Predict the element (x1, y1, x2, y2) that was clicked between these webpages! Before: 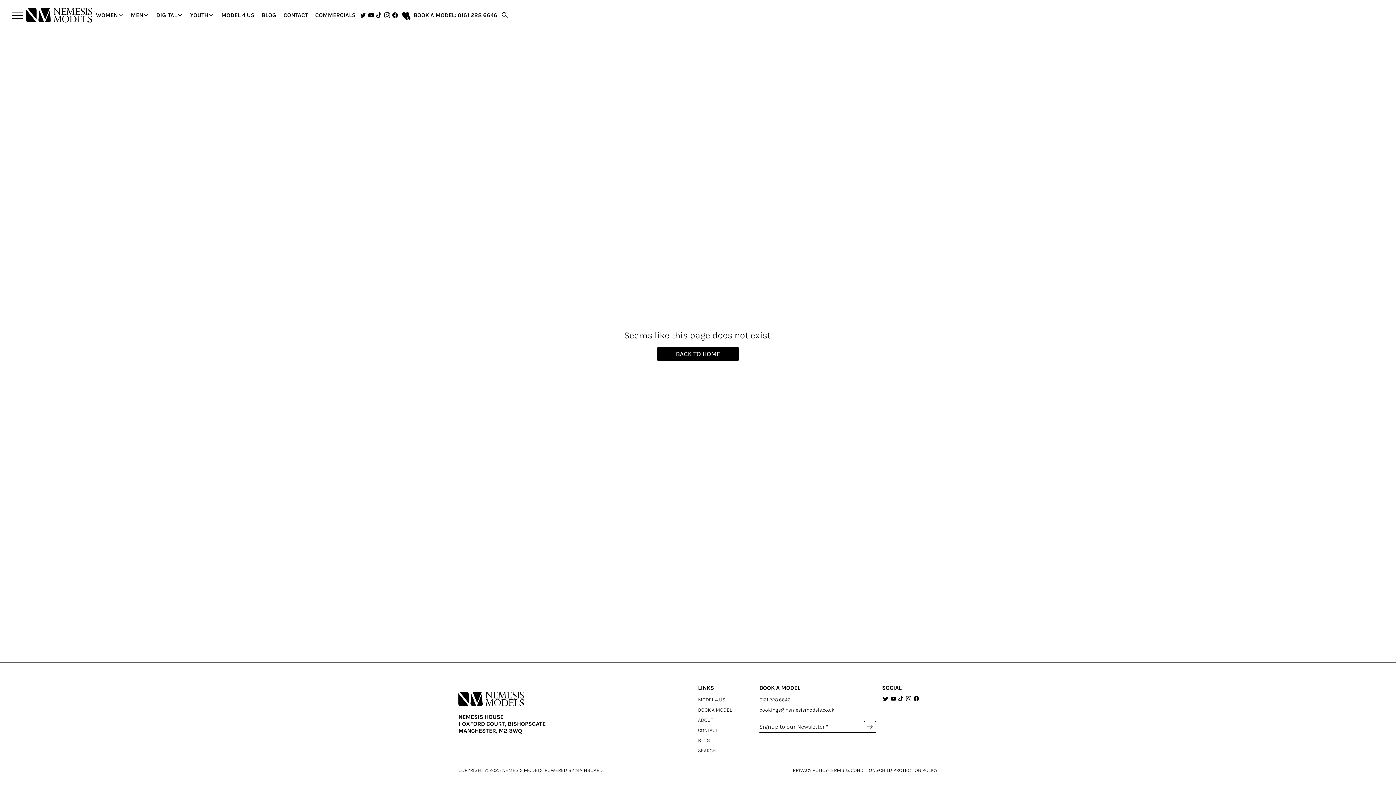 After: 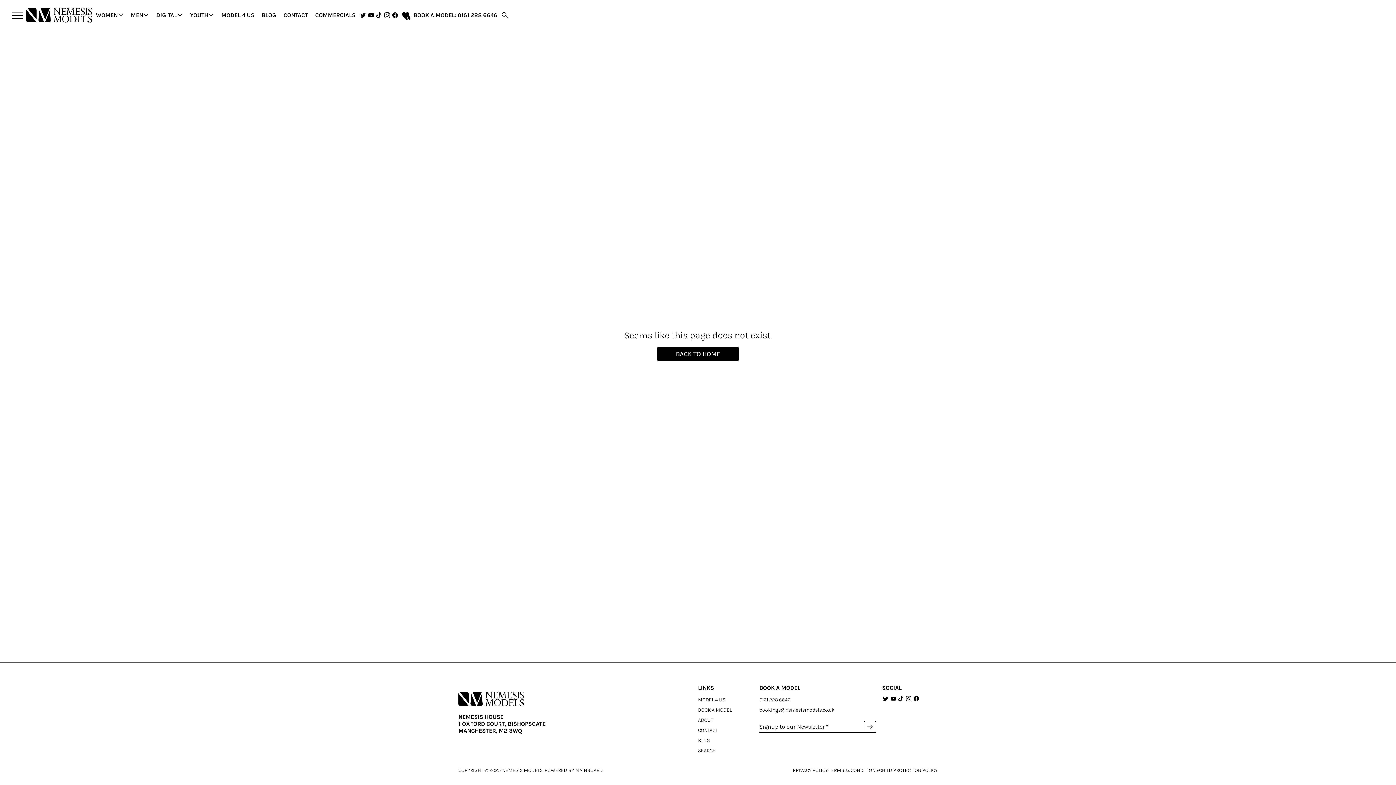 Action: bbox: (889, 695, 897, 702)